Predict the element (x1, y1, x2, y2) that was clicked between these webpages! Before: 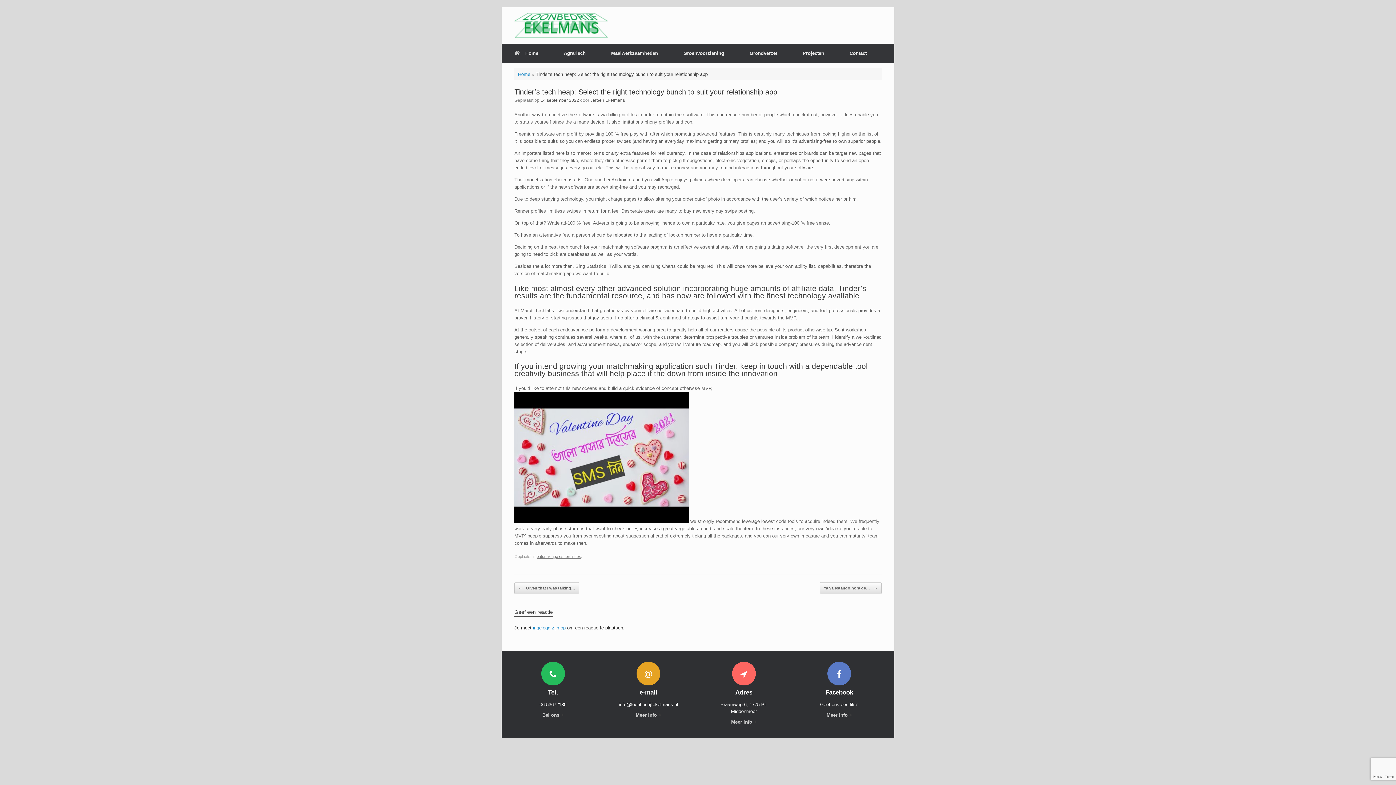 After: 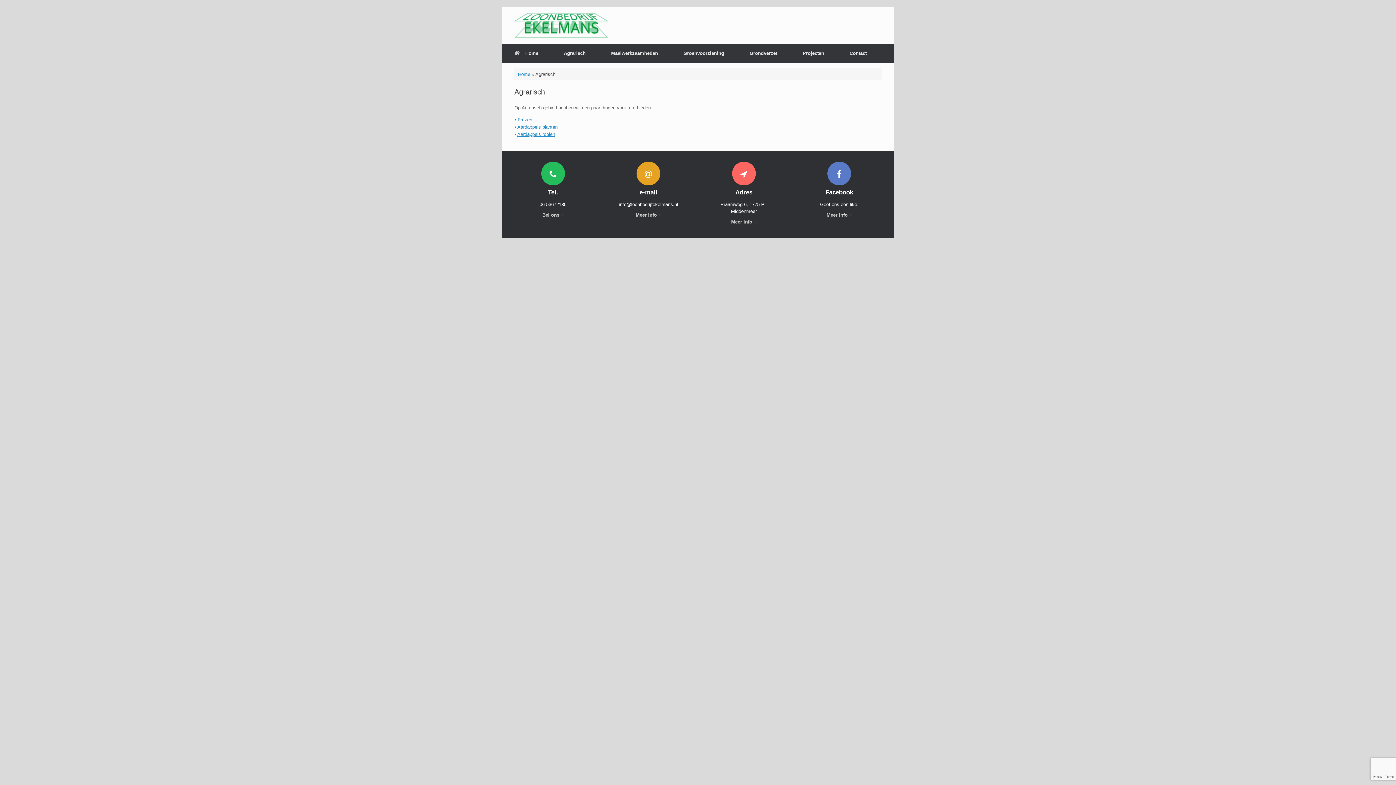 Action: bbox: (551, 43, 598, 62) label: Agrarisch